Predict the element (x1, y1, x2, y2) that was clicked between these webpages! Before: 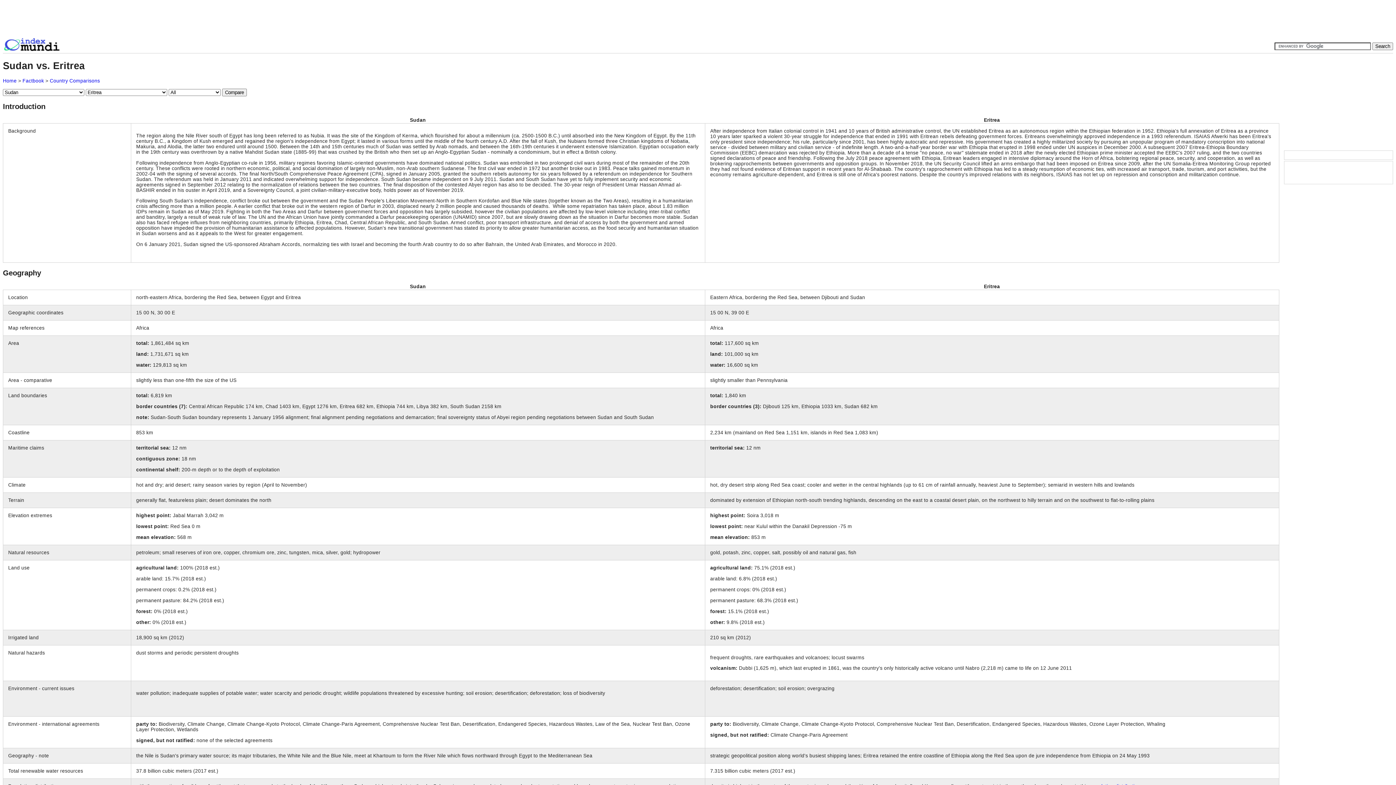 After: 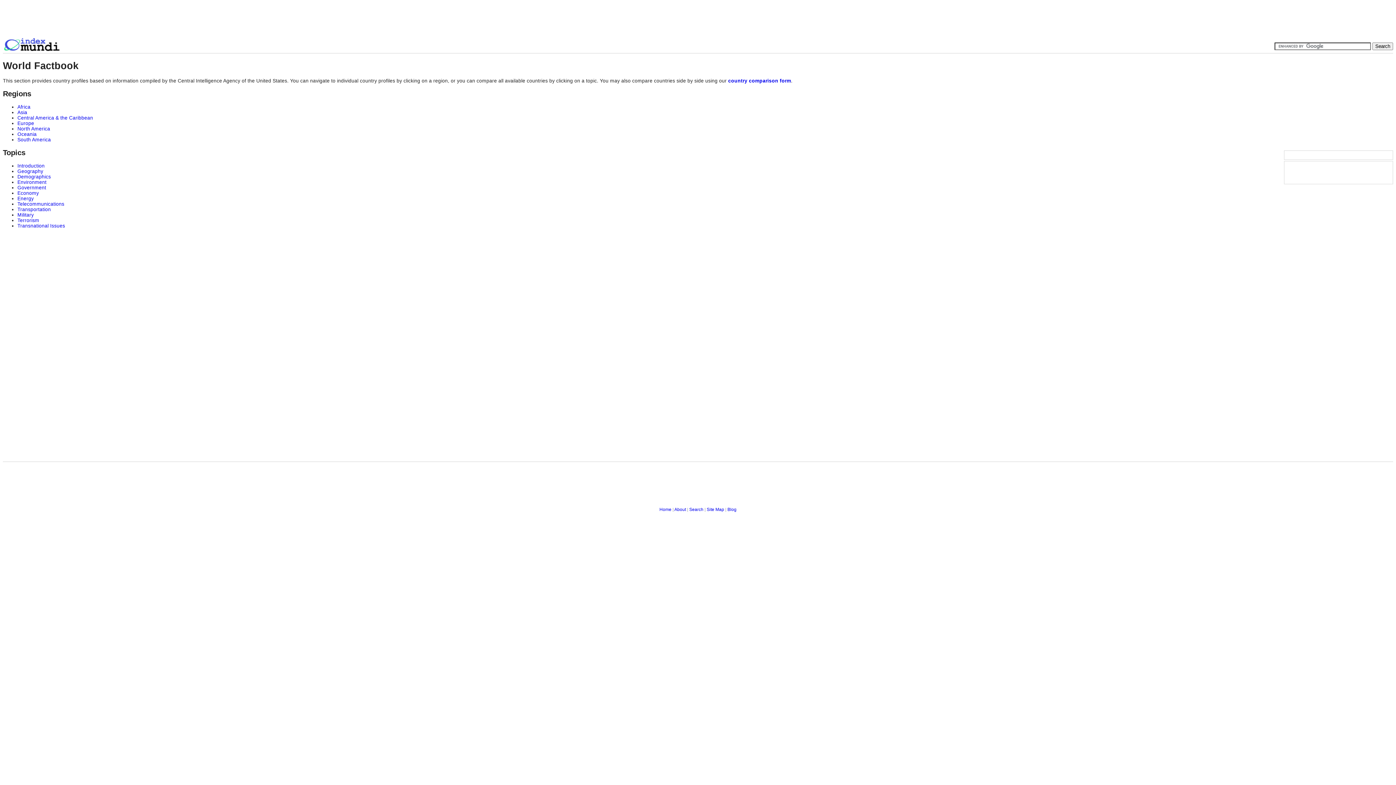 Action: label: Factbook bbox: (22, 78, 44, 83)